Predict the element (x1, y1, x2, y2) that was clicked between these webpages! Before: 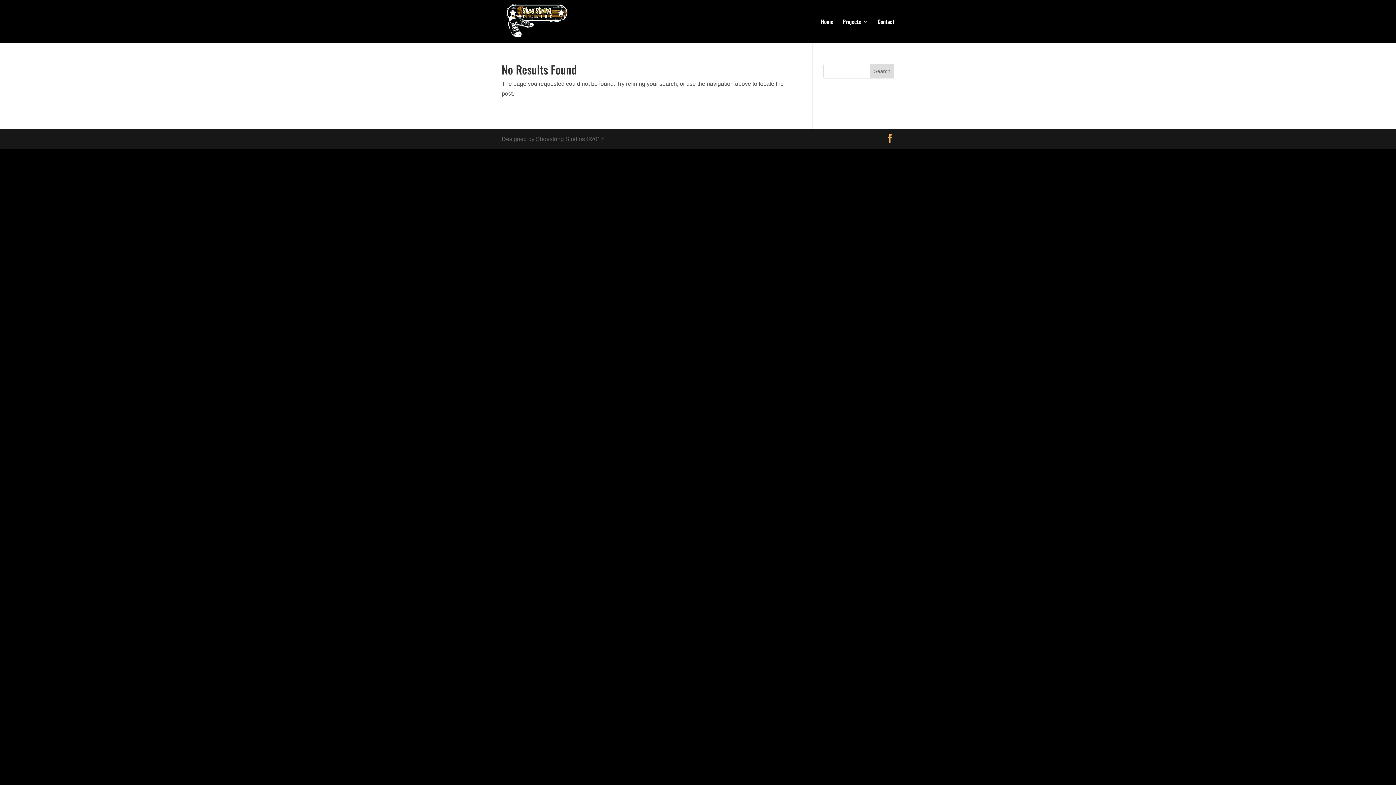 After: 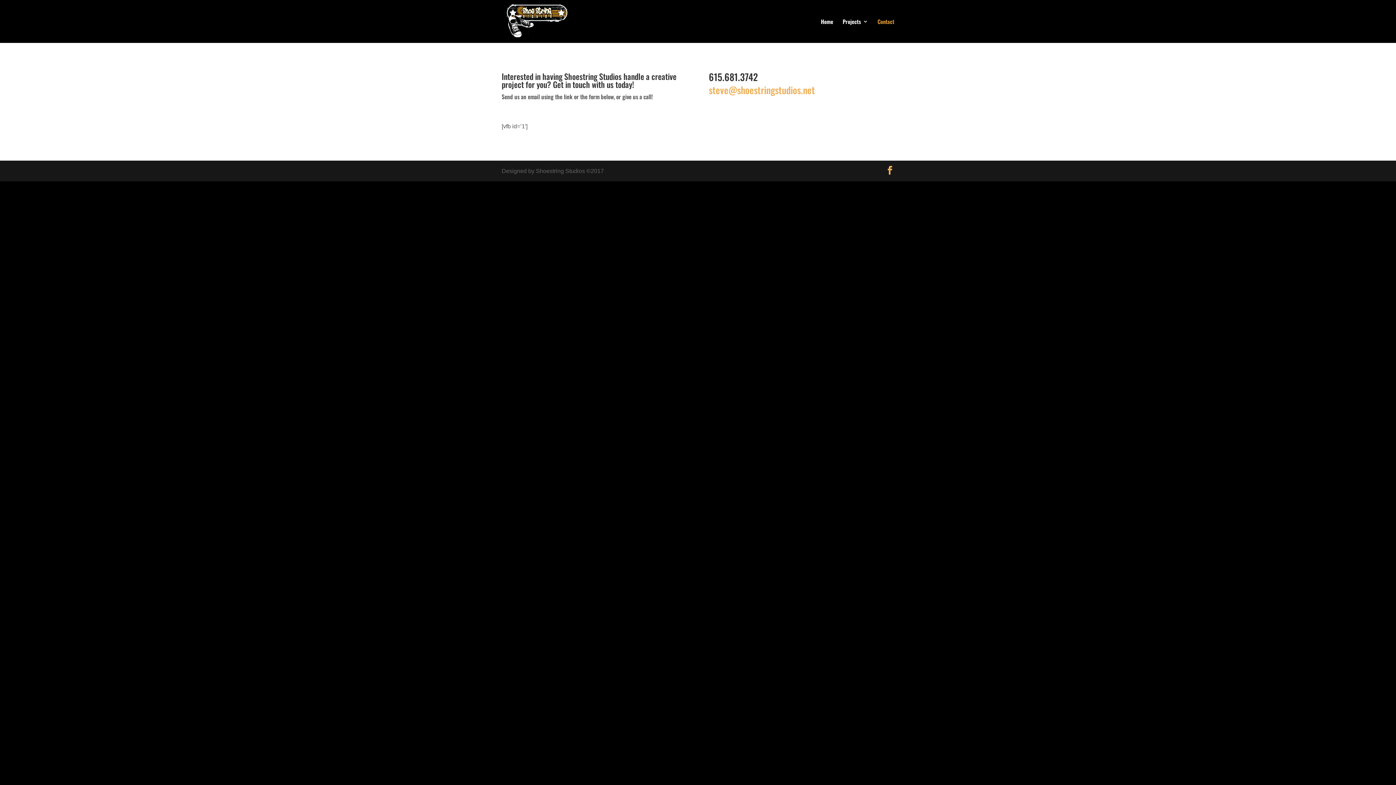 Action: bbox: (877, 18, 894, 42) label: Contact